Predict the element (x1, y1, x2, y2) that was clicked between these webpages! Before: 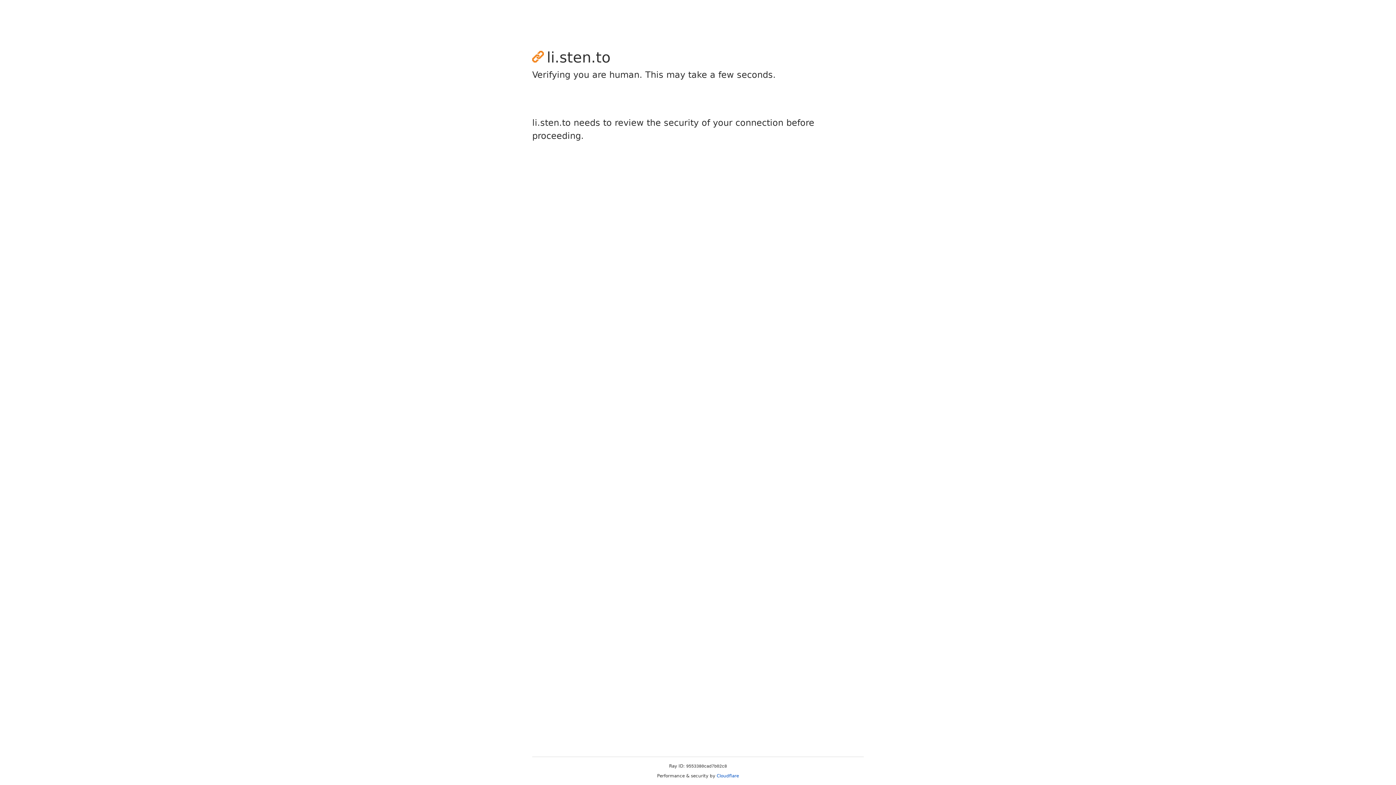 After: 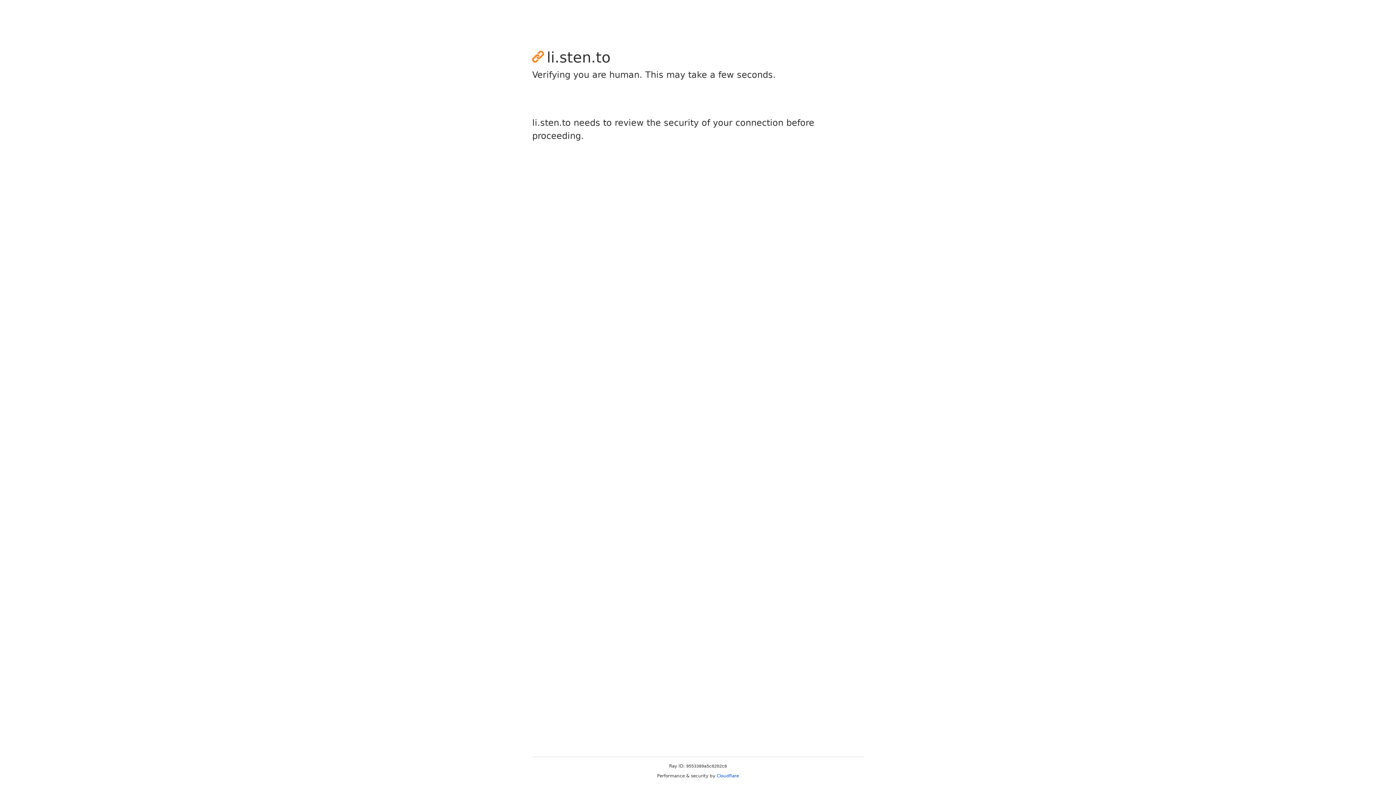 Action: bbox: (716, 773, 739, 778) label: Cloudflare